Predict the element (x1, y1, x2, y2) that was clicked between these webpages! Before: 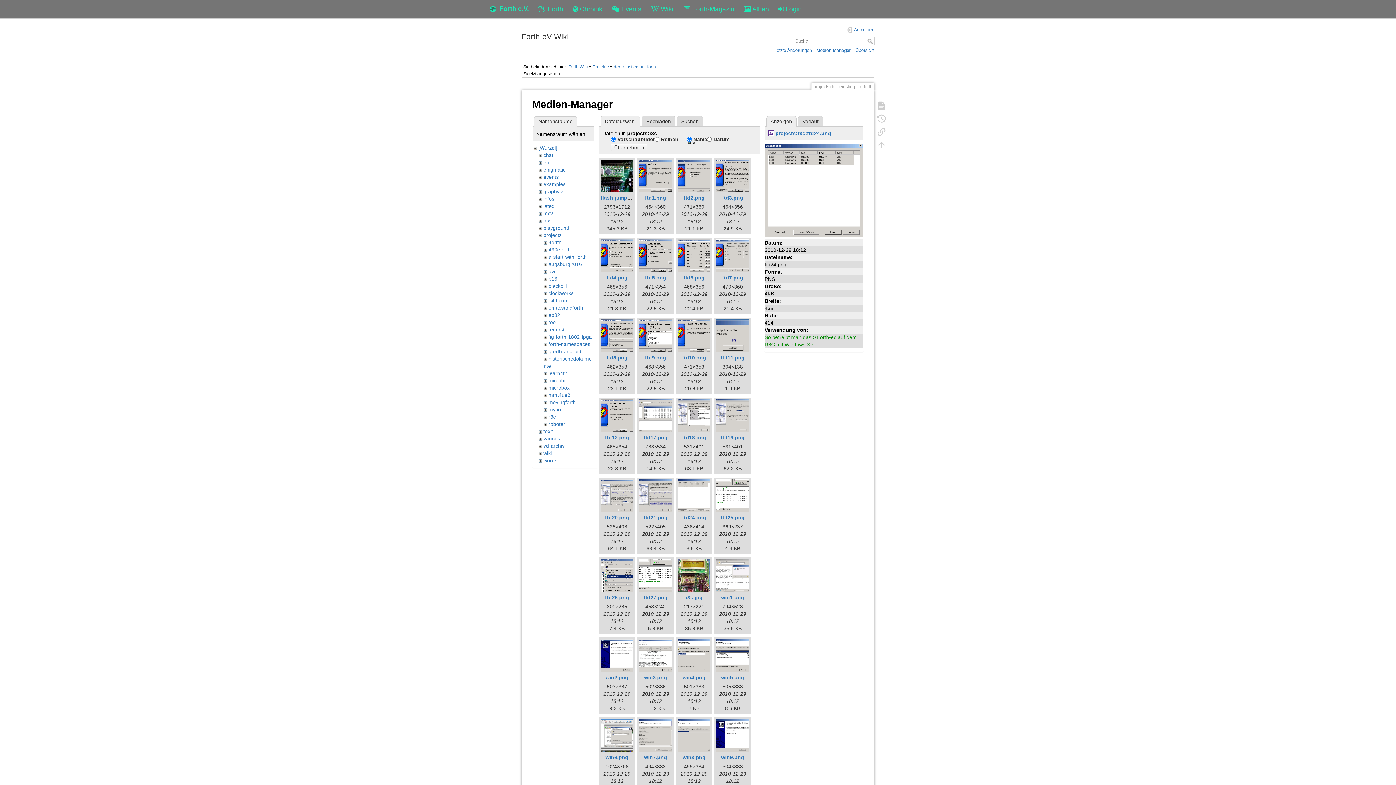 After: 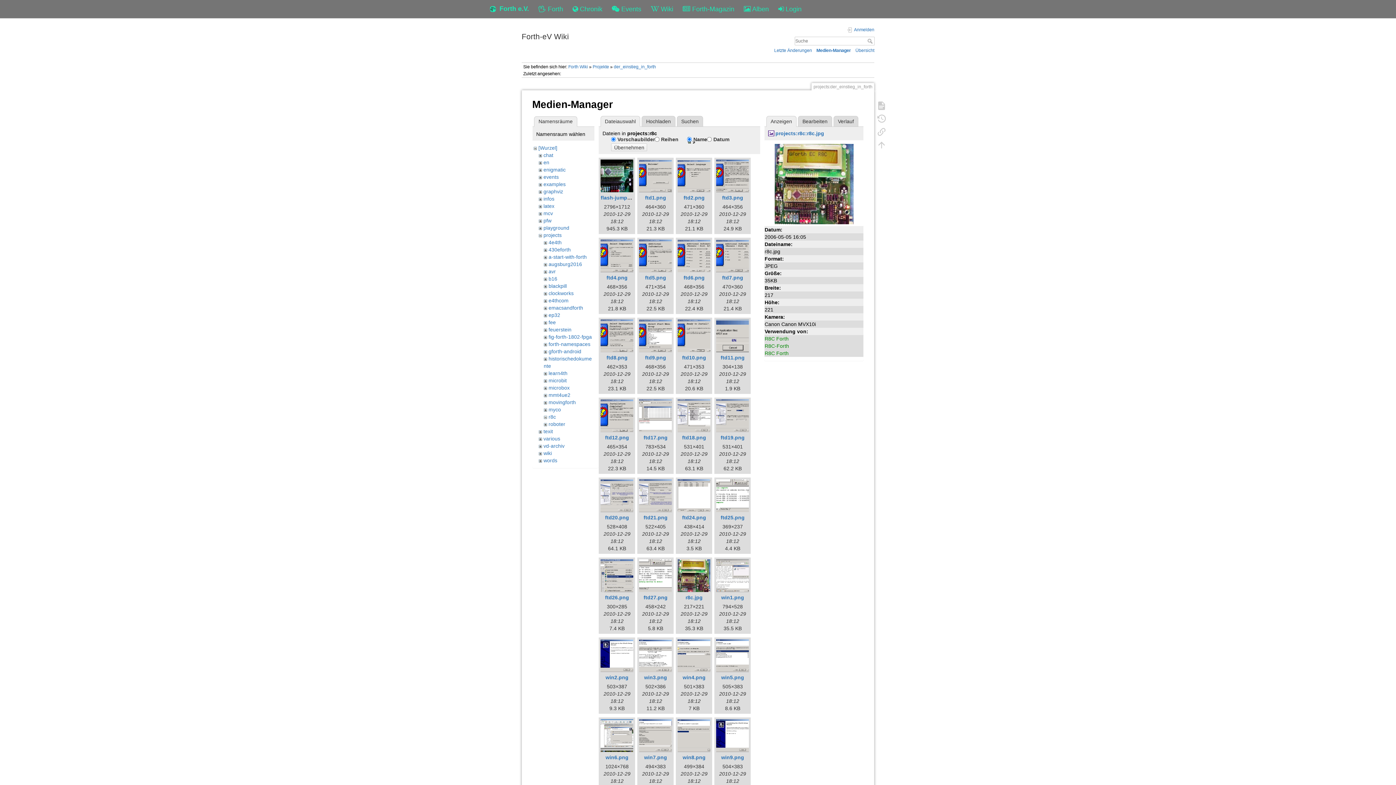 Action: bbox: (677, 559, 710, 592)